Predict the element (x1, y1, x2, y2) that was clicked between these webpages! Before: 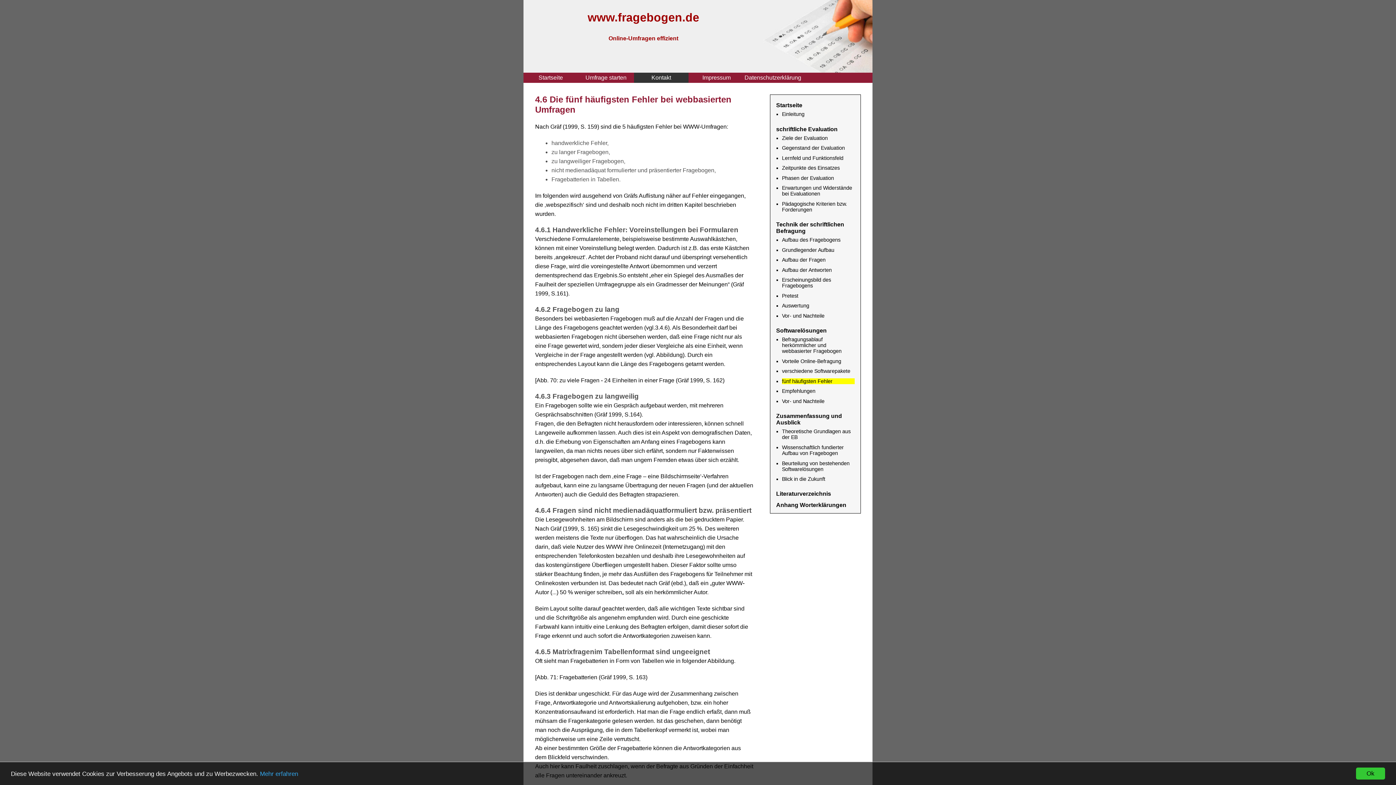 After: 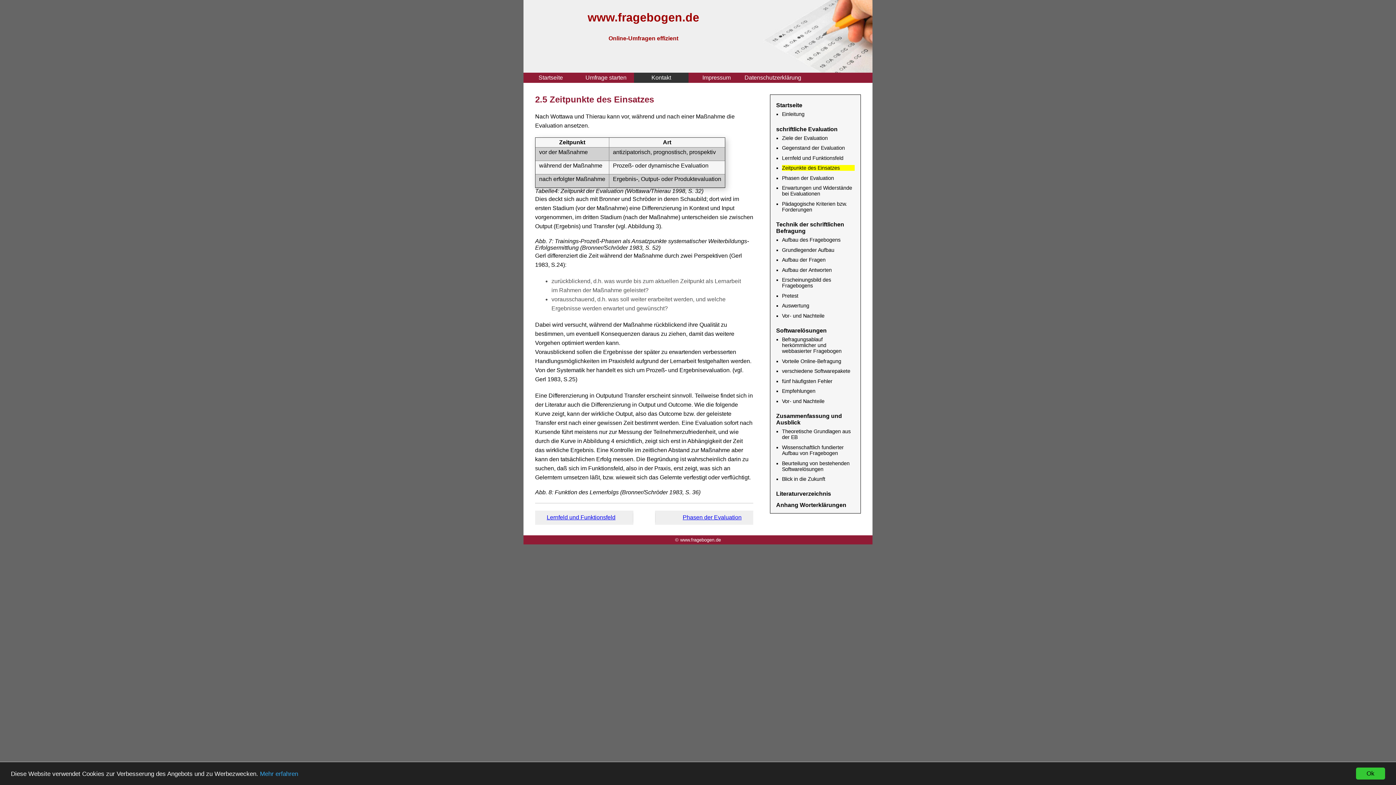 Action: bbox: (782, 165, 840, 170) label: Zeitpunkte des Einsatzes